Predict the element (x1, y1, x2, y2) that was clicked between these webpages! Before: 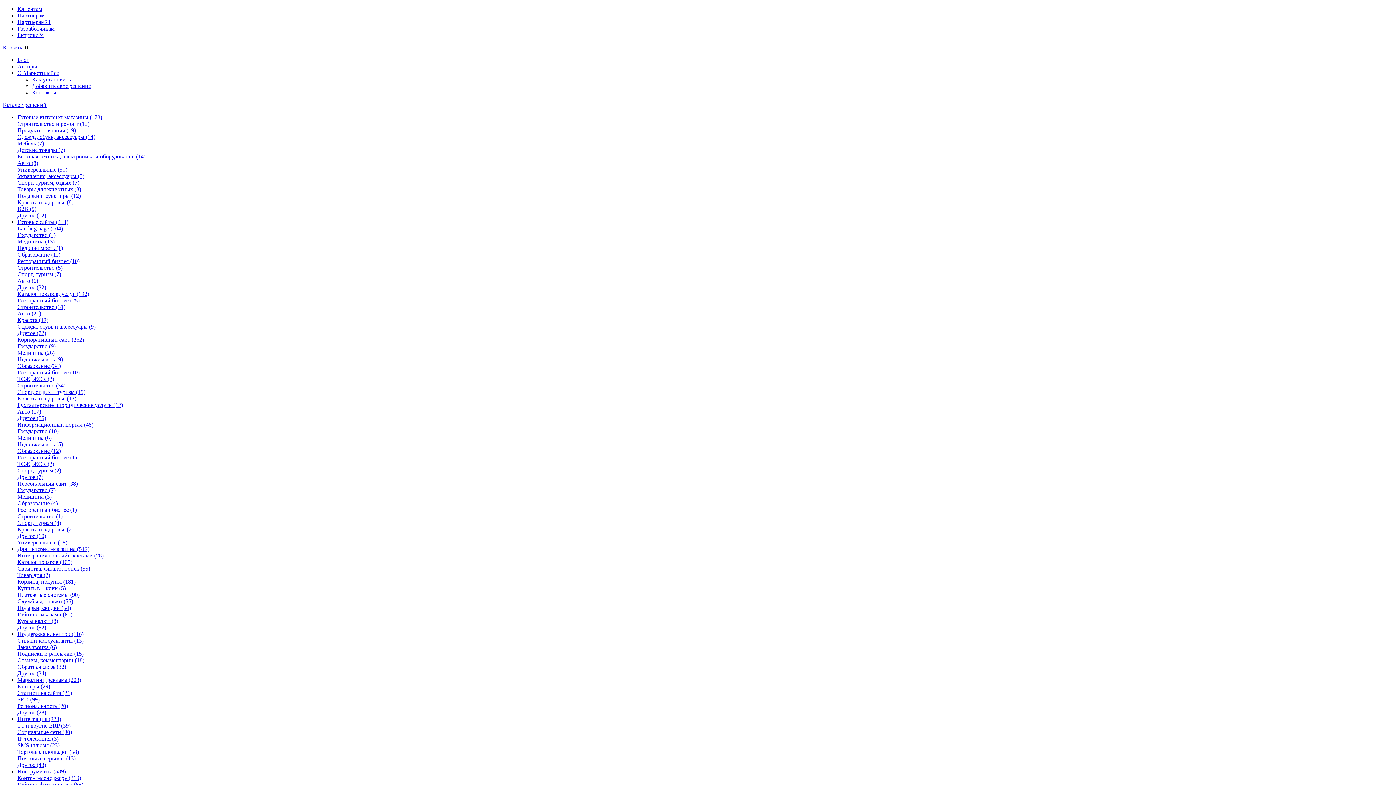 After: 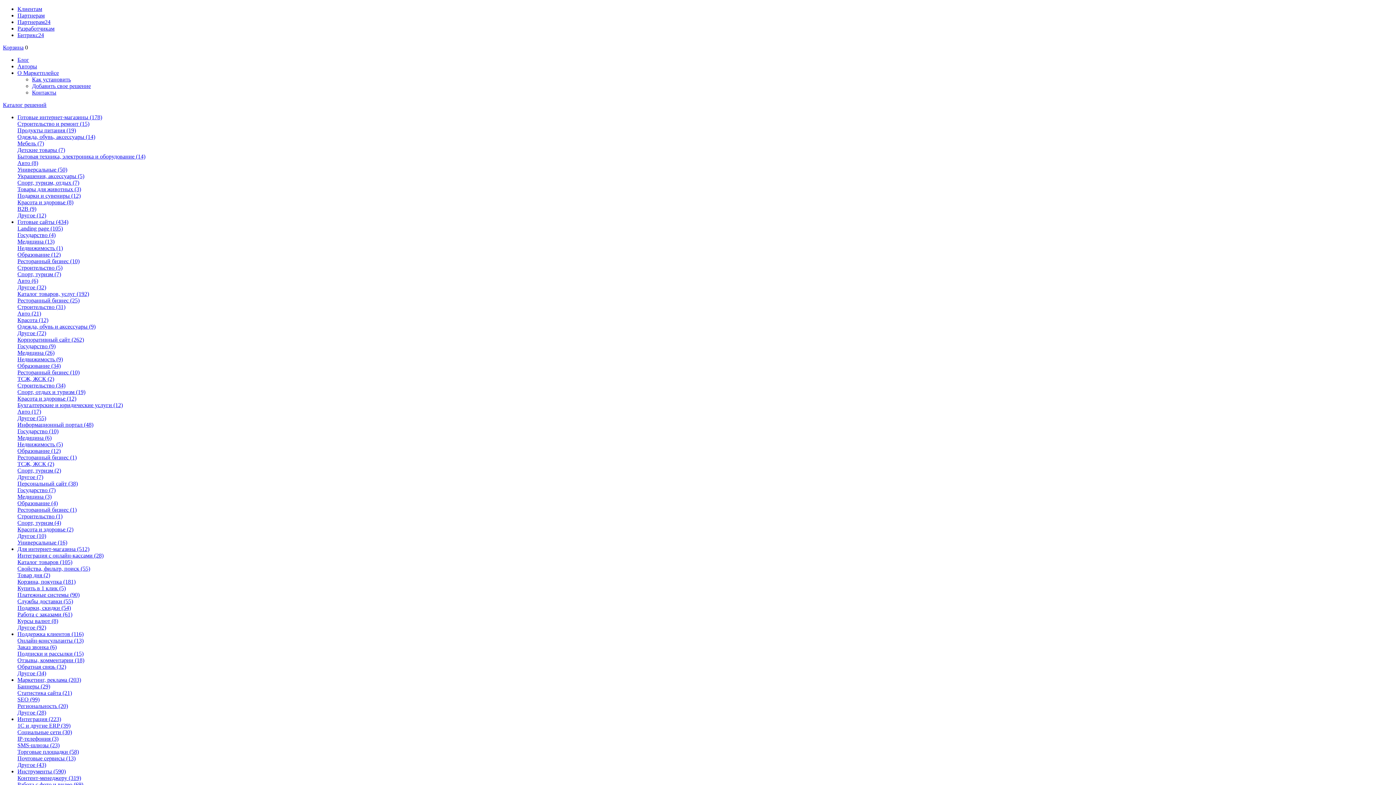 Action: bbox: (17, 552, 103, 558) label: Интеграция с онлайн-кассами (28)